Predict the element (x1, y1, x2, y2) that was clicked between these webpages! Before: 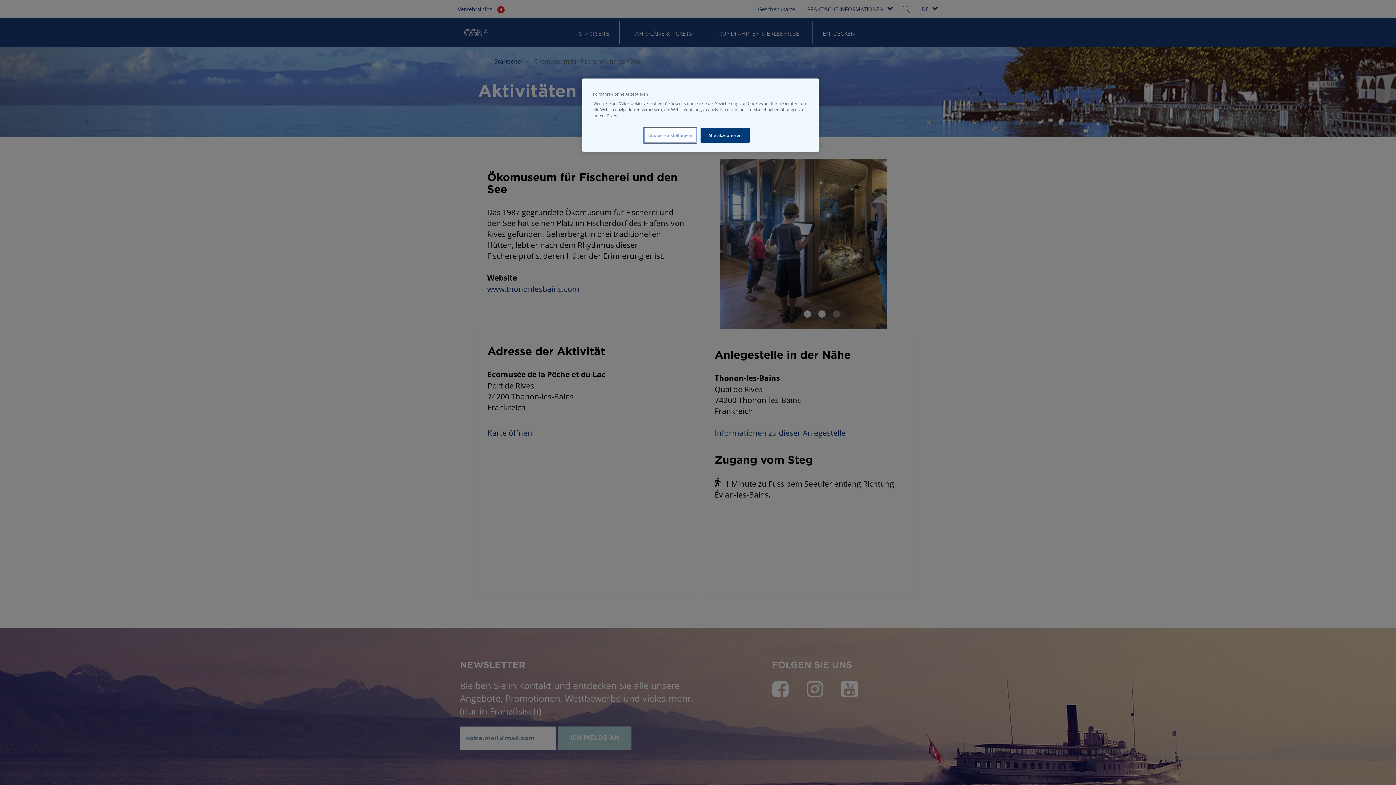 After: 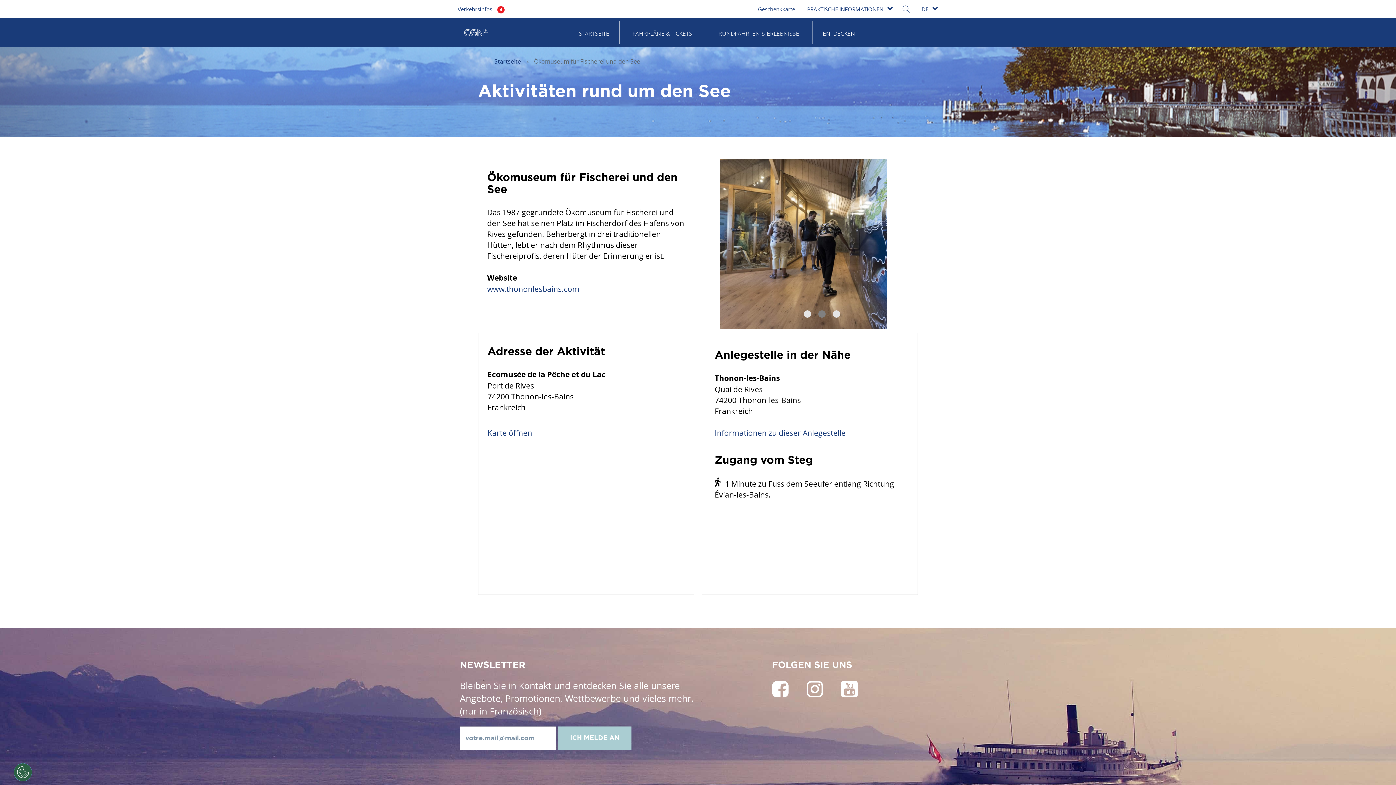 Action: bbox: (700, 128, 749, 142) label: Alle akzeptieren